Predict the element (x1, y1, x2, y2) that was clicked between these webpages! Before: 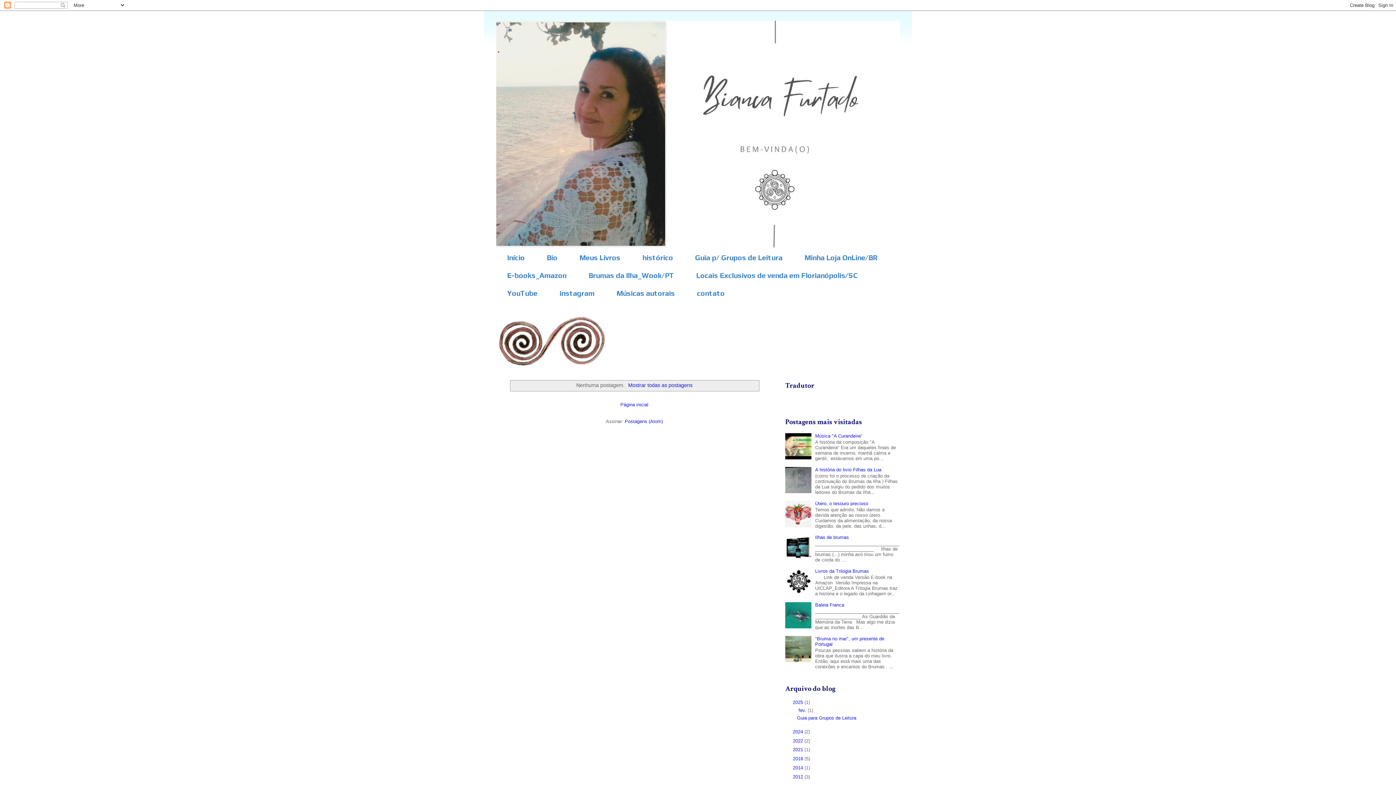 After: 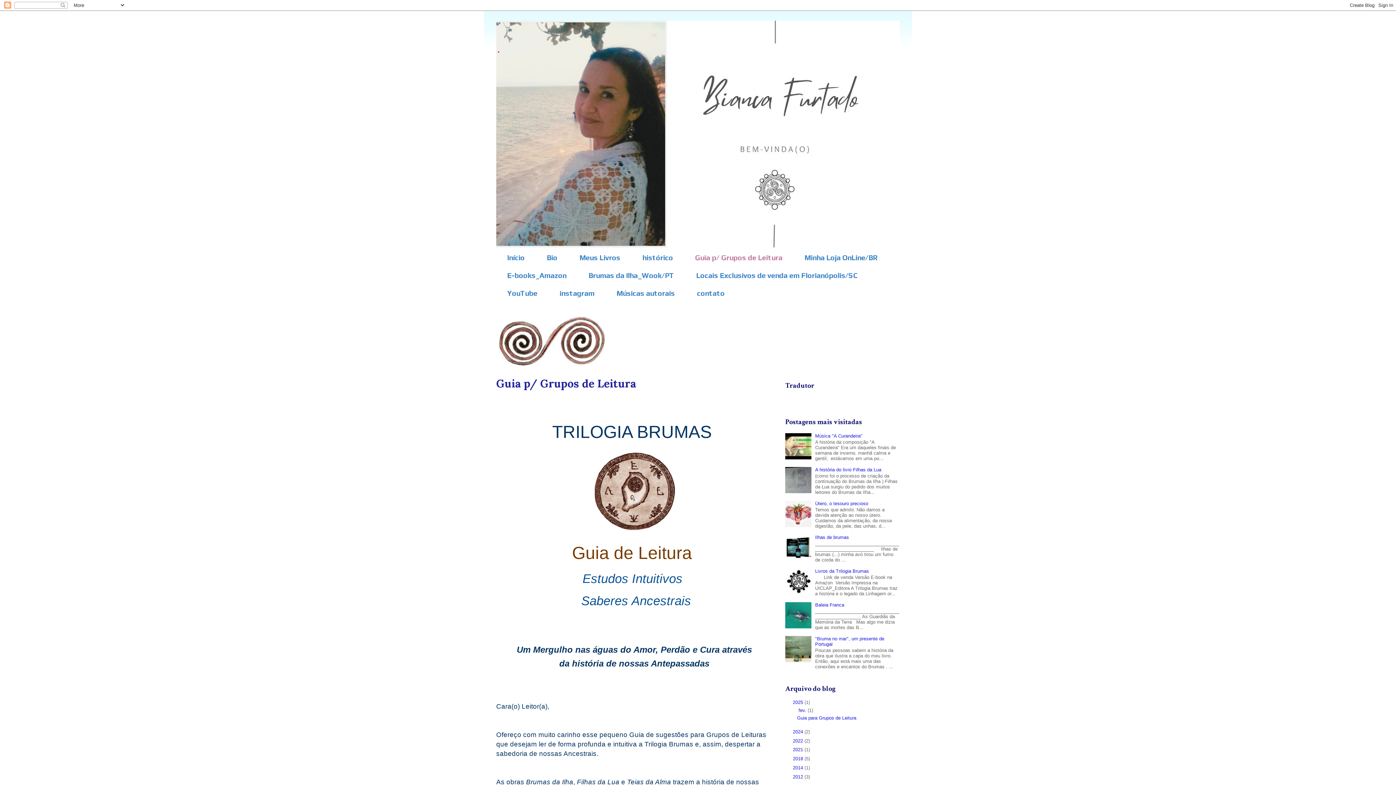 Action: label: Guia p/ Grupos de Leitura bbox: (684, 248, 793, 266)